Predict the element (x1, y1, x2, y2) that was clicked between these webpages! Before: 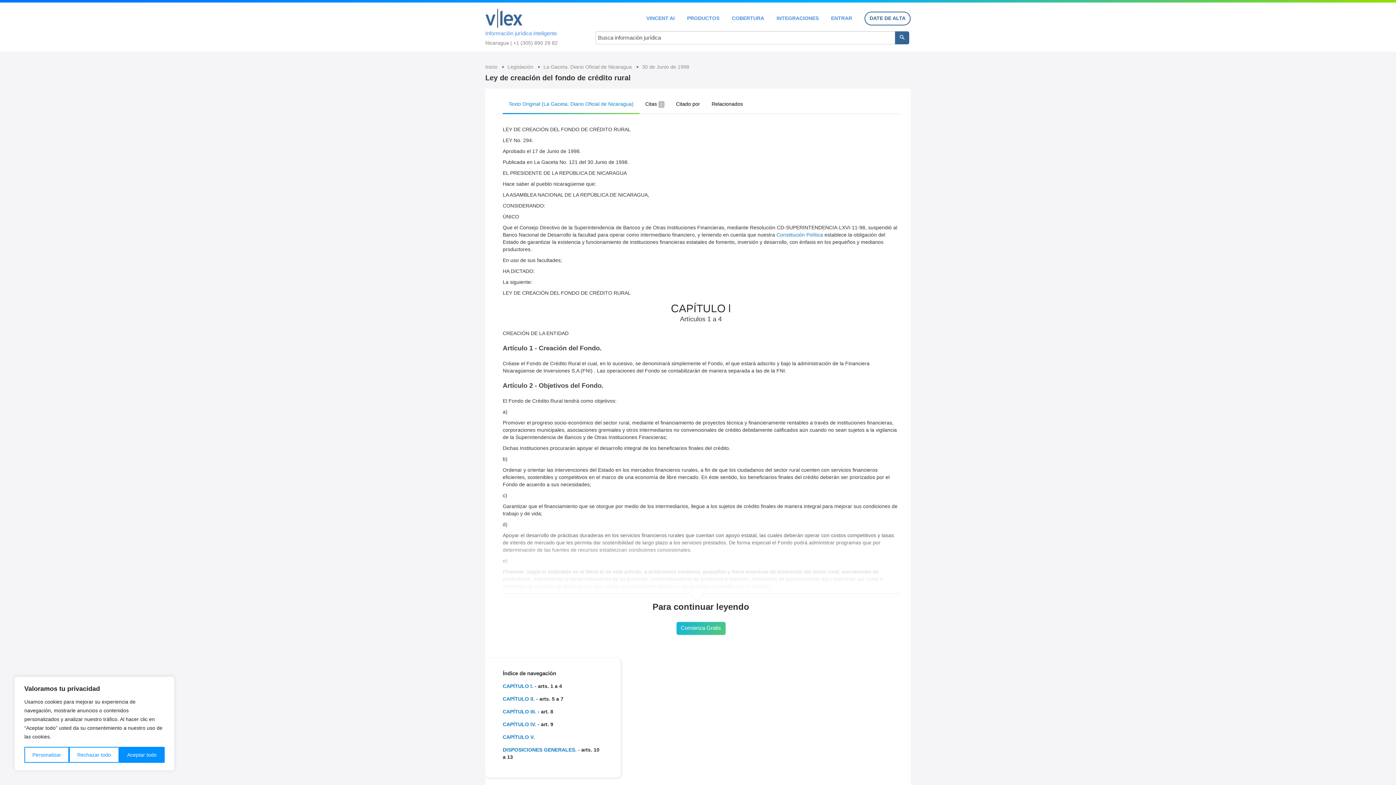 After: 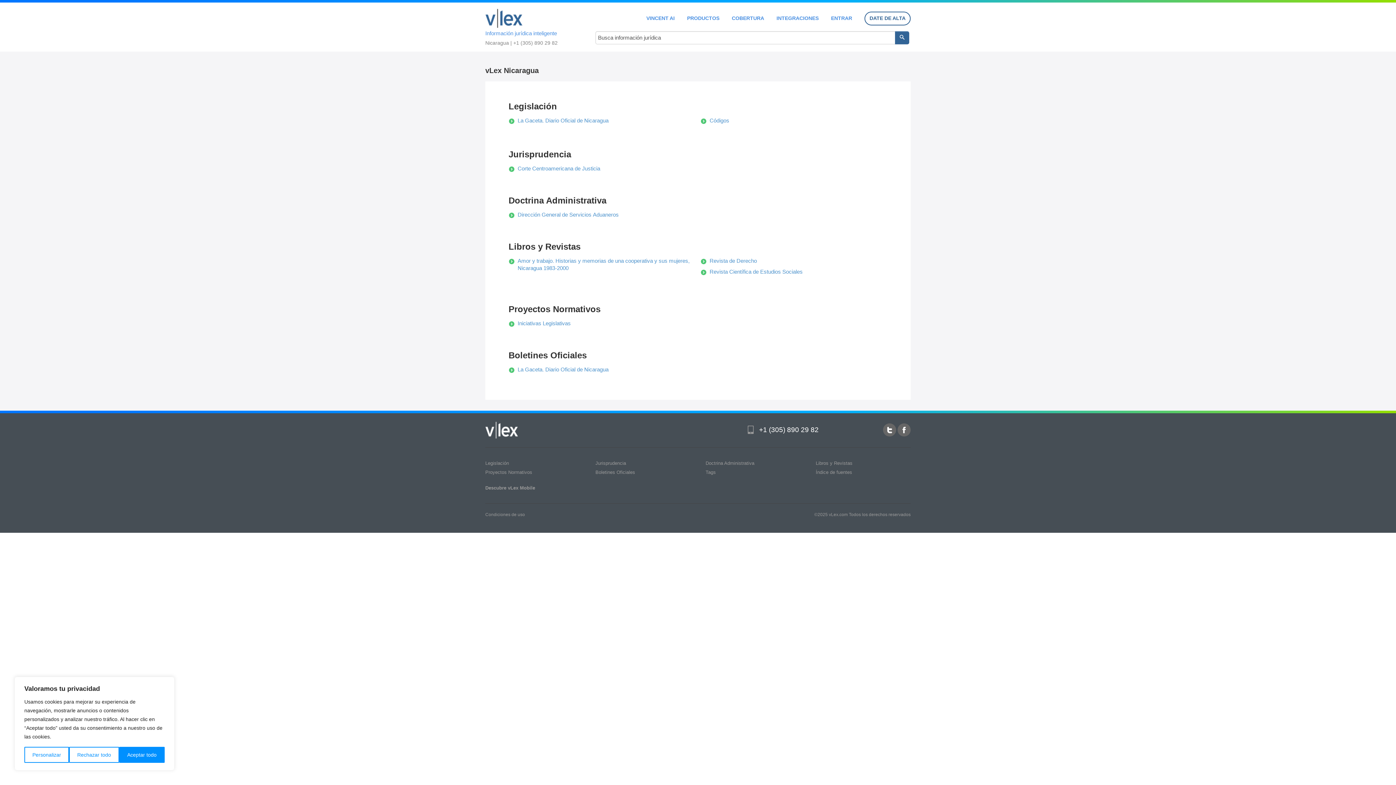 Action: bbox: (485, 64, 498, 69) label: Inicio 